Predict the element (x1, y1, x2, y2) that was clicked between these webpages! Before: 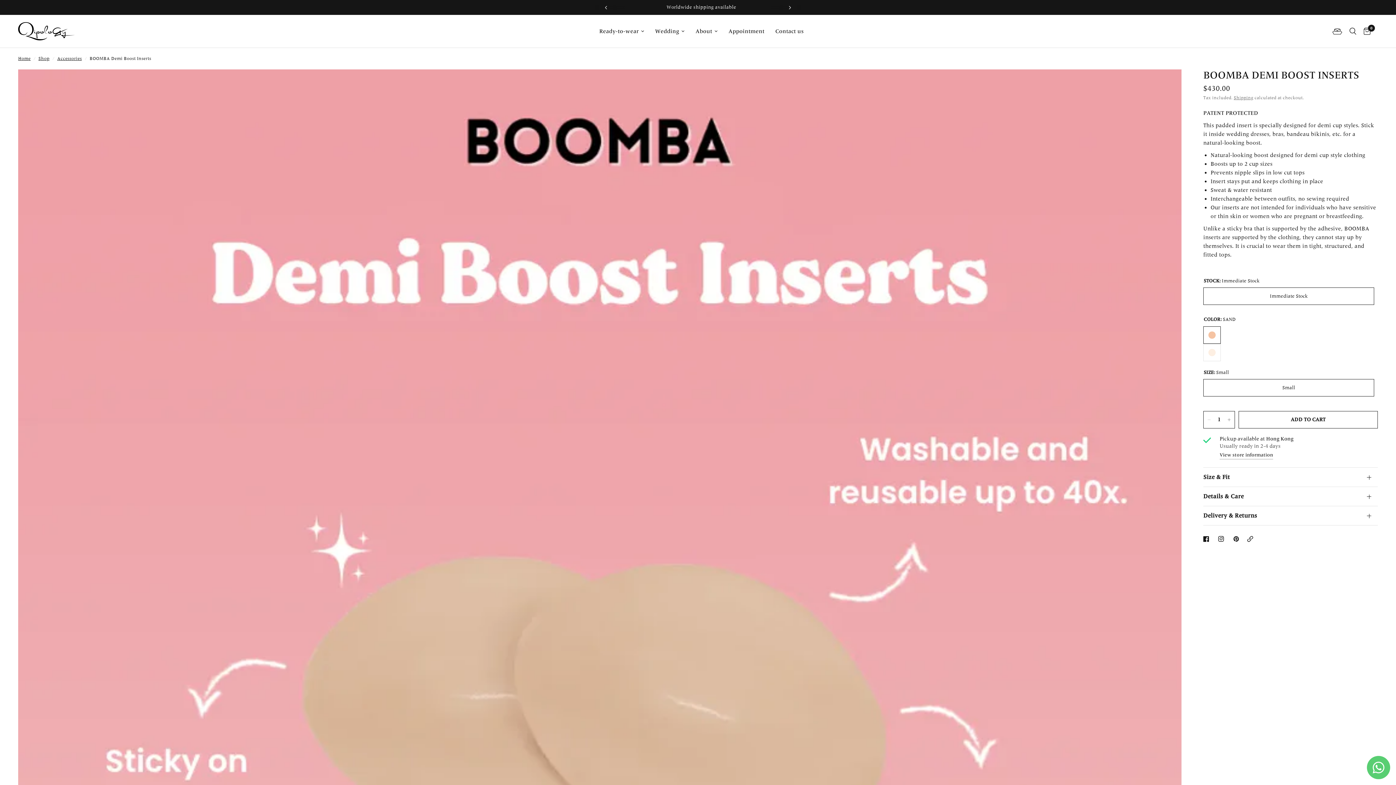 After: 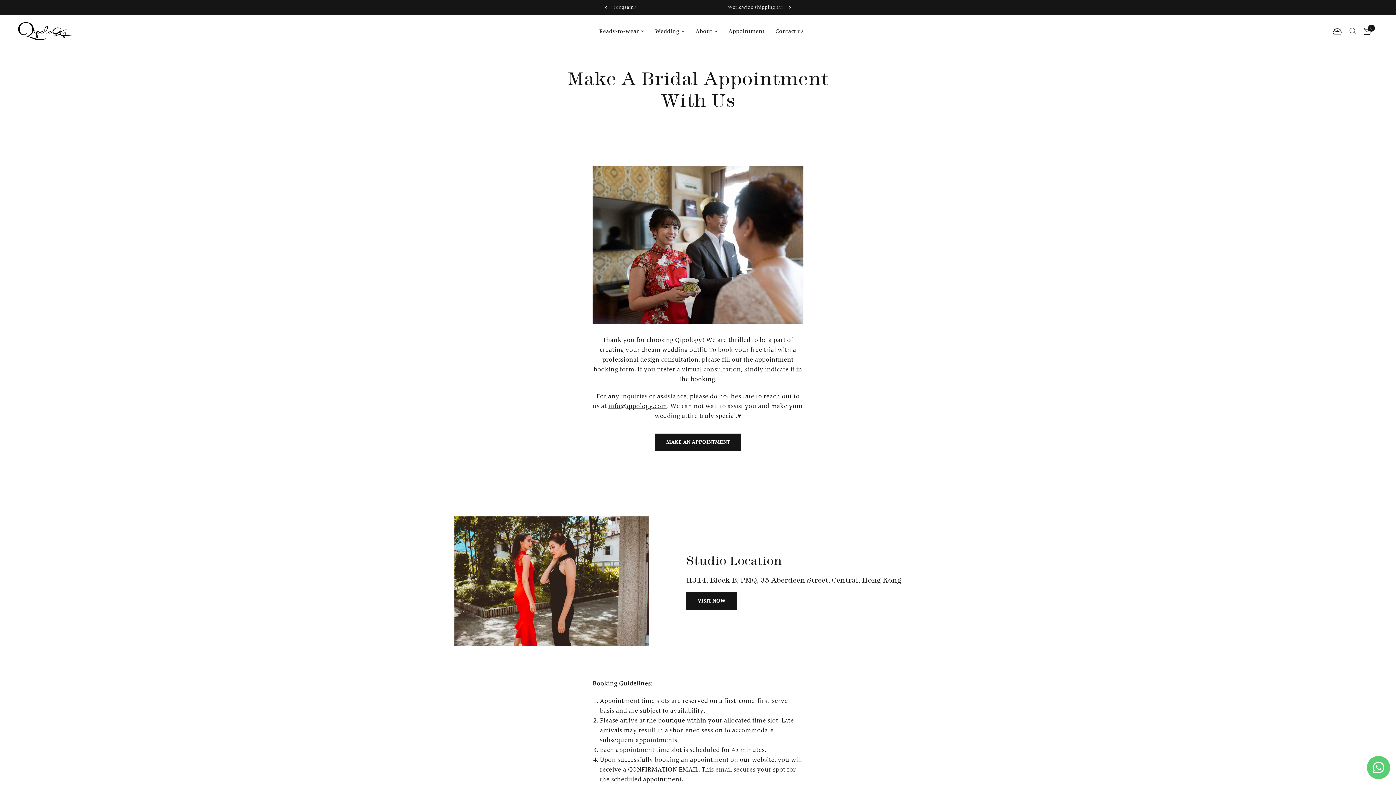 Action: label: Appointment bbox: (728, 26, 764, 35)